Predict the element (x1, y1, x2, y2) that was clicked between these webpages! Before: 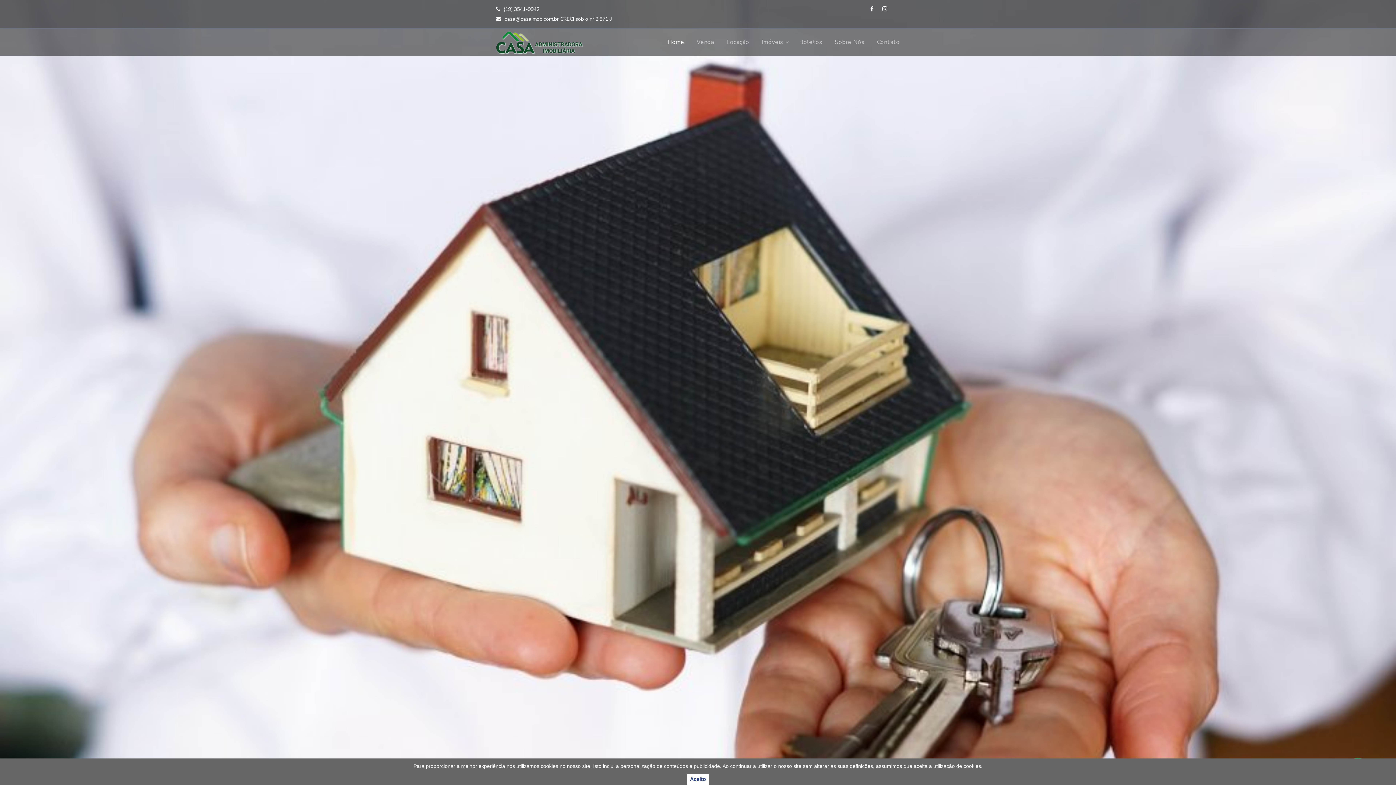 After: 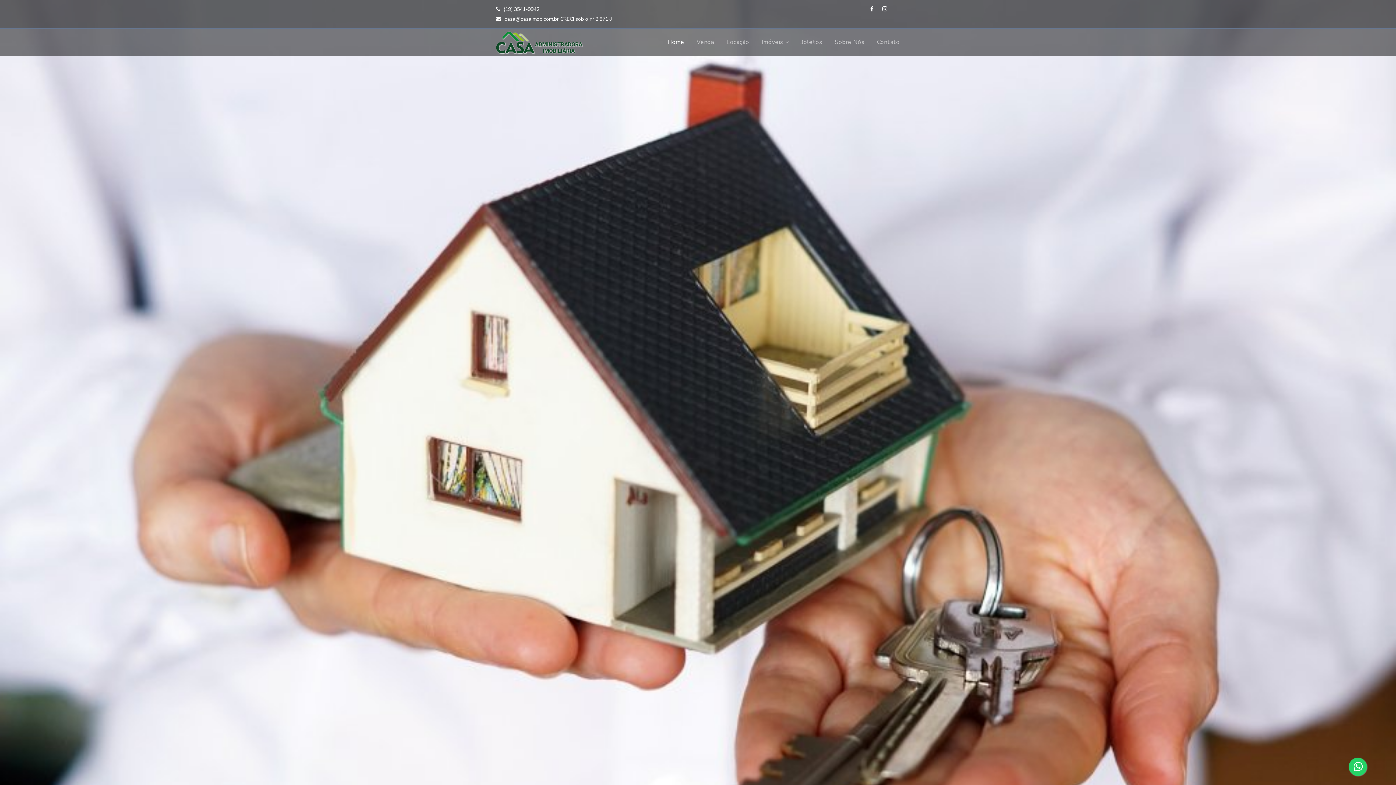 Action: label: Aceito bbox: (686, 774, 709, 785)